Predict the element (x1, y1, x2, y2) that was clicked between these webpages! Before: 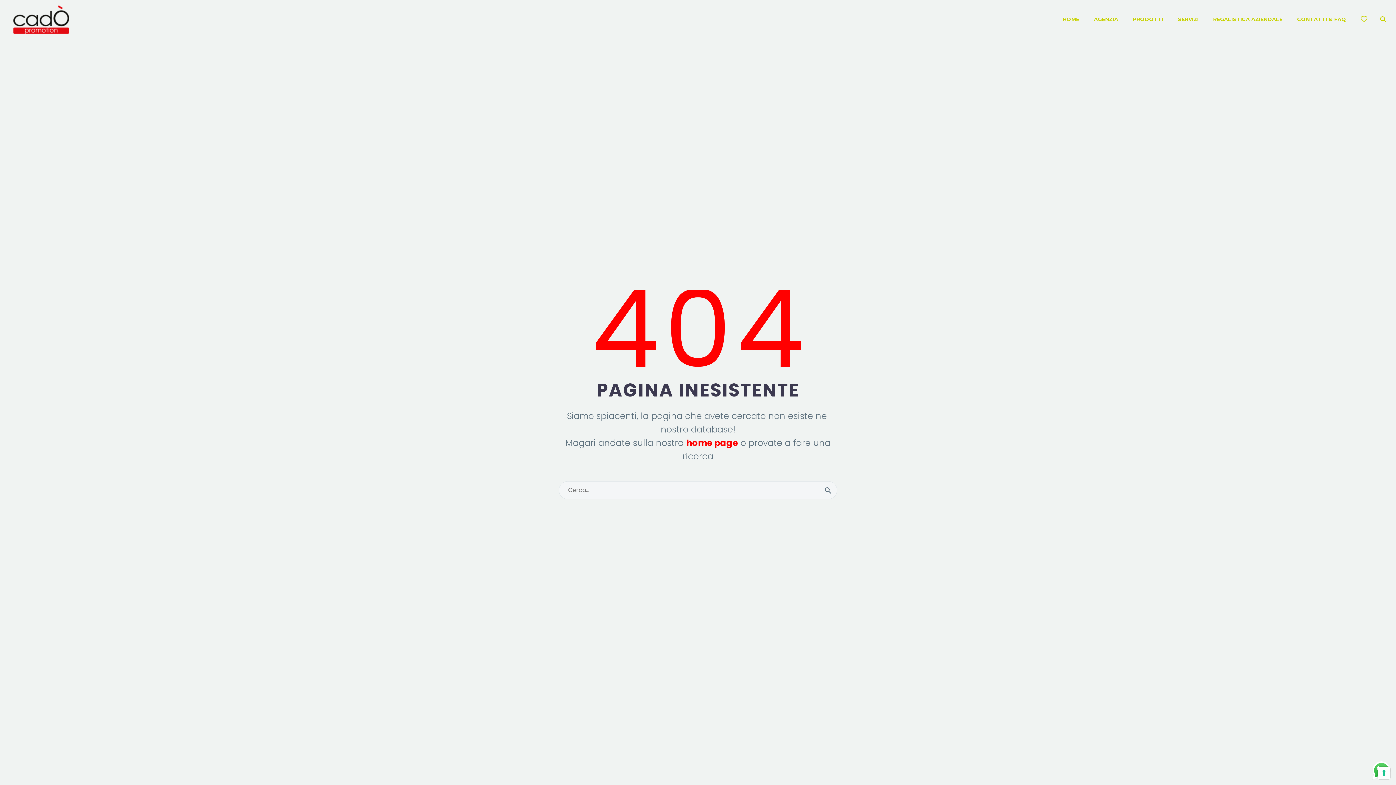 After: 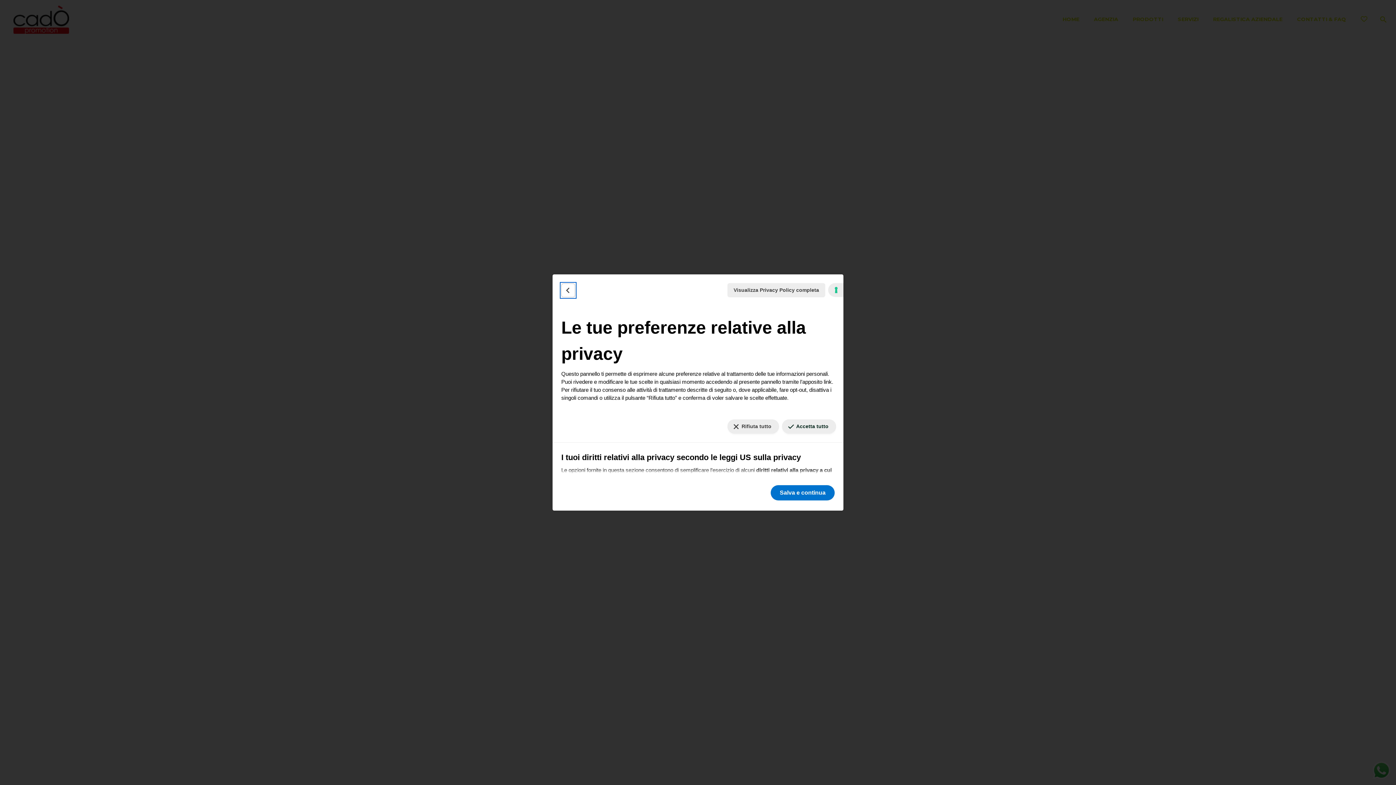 Action: bbox: (1378, 767, 1390, 779) label: Le tue preferenze relative al consenso per le tecnologie di tracciamento